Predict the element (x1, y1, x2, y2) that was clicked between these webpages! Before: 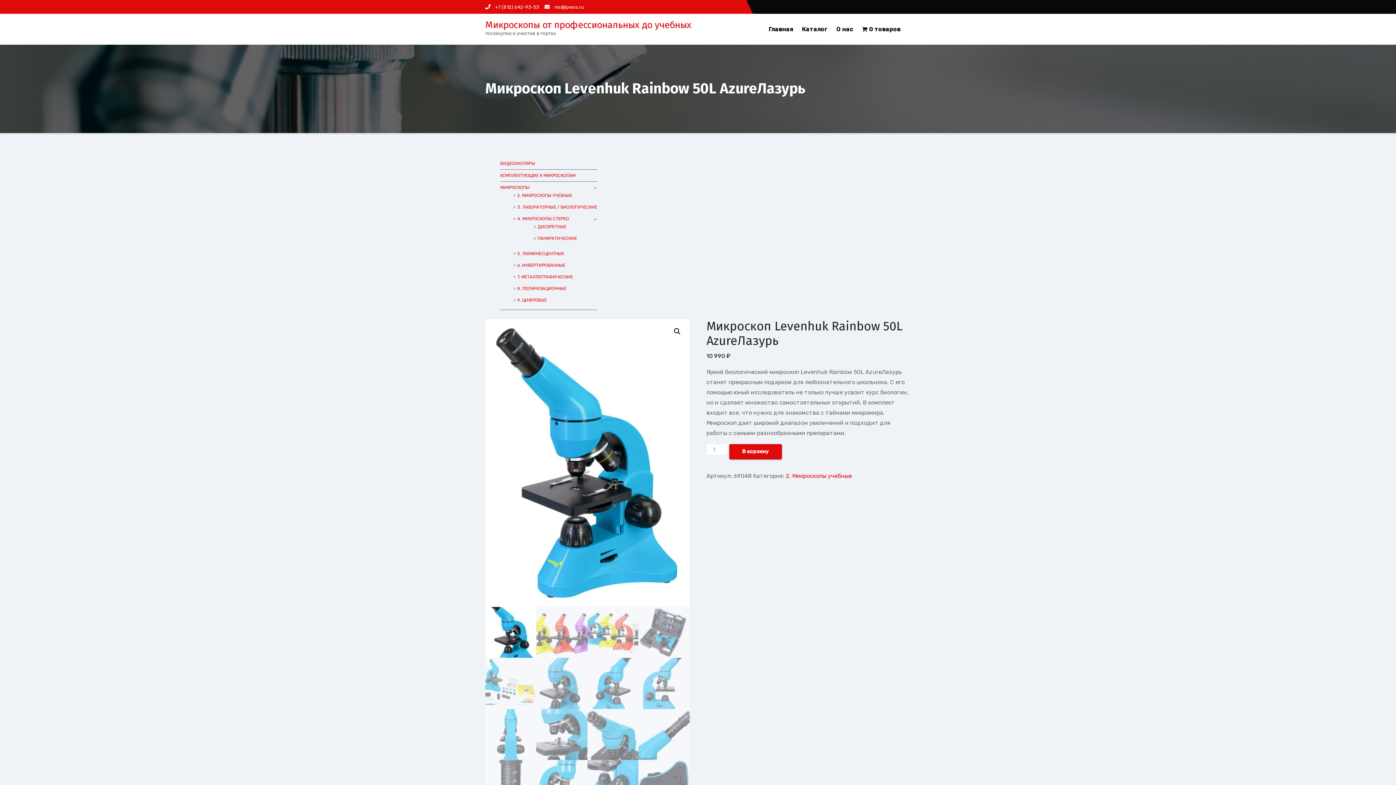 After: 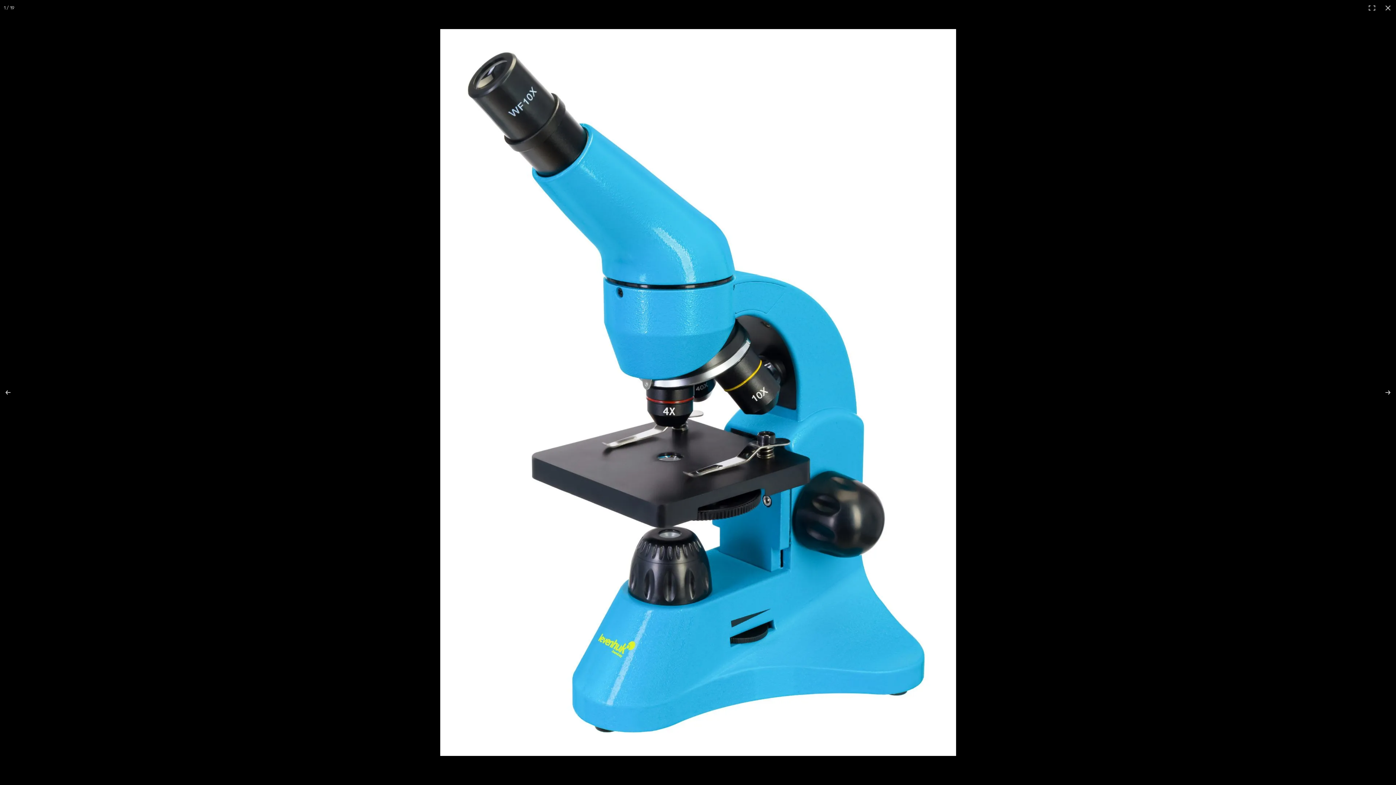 Action: label: 🔍 bbox: (670, 325, 683, 338)